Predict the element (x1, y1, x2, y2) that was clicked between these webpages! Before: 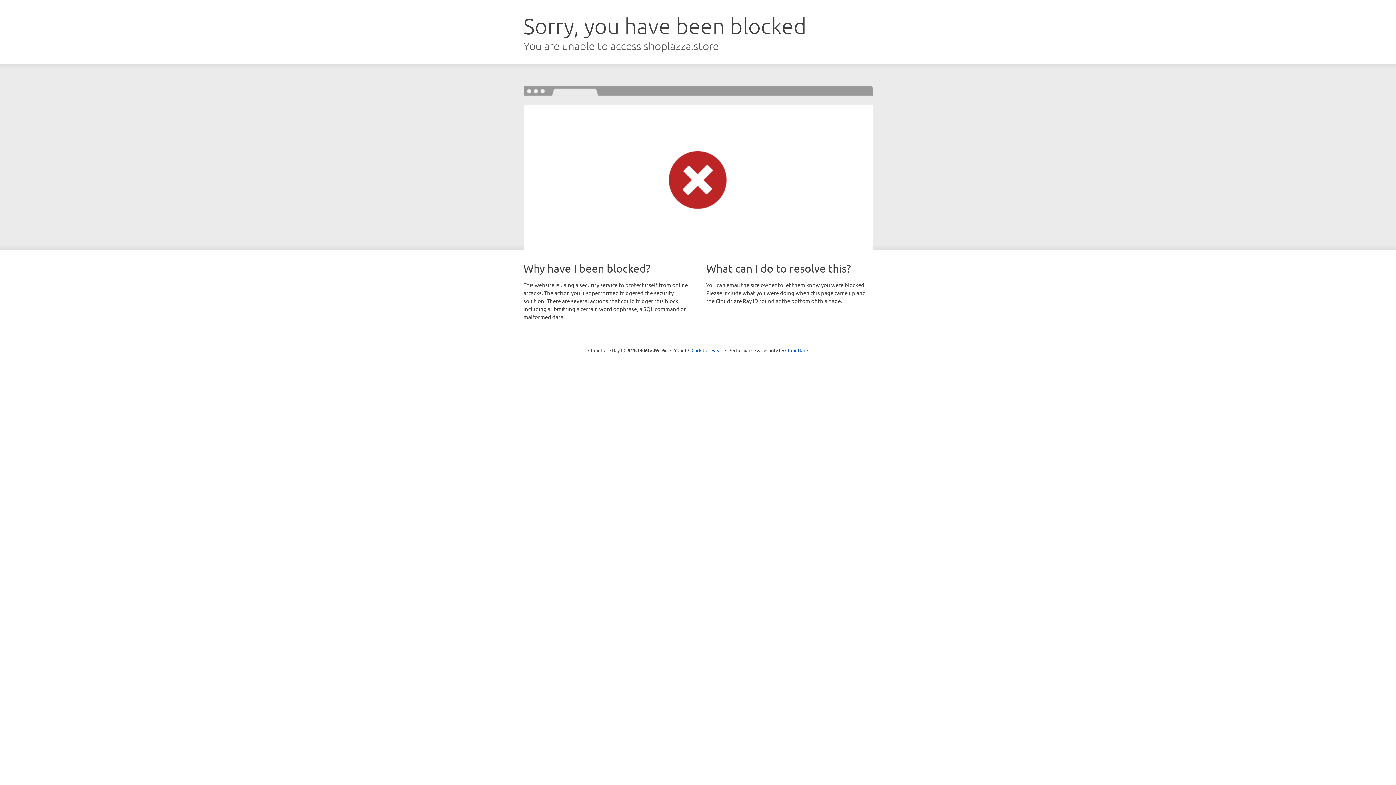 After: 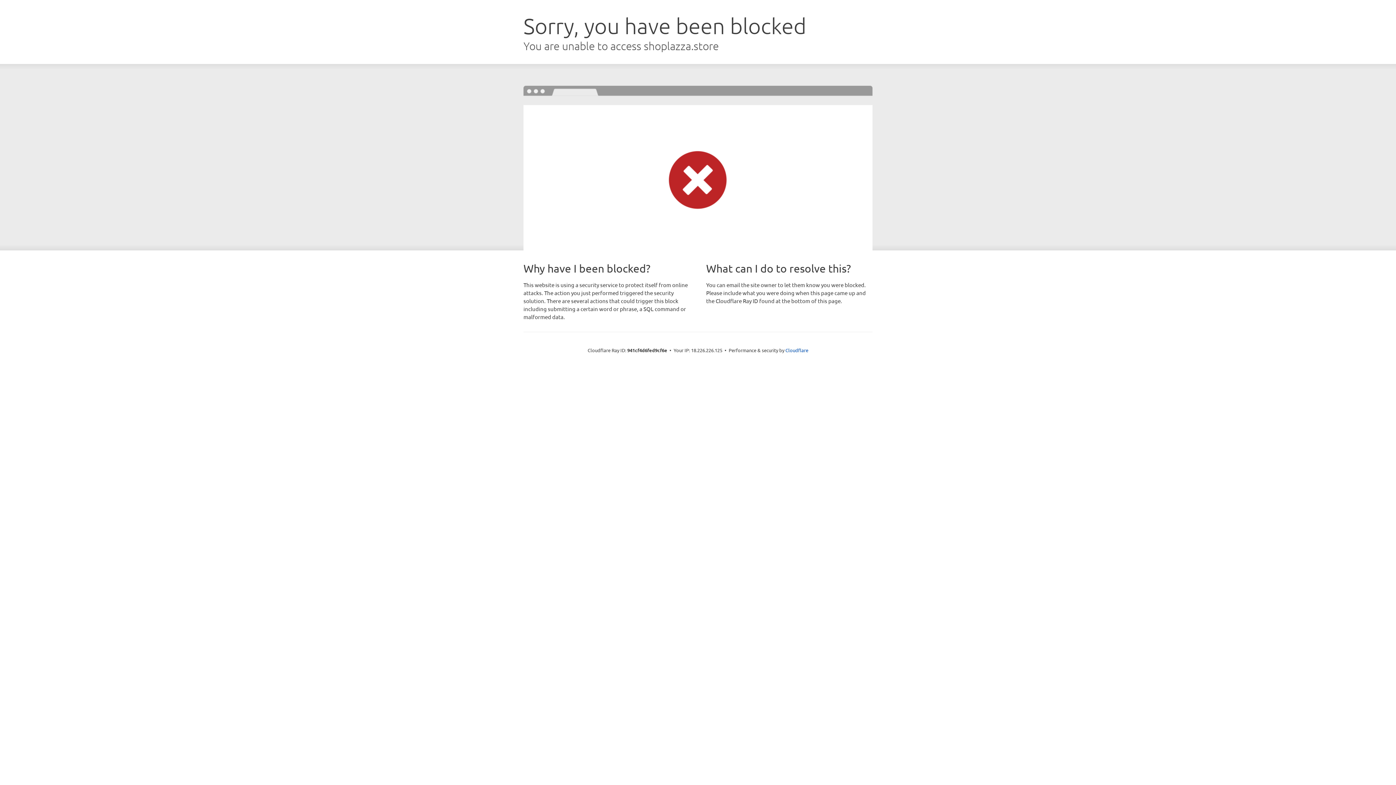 Action: label: Click to reveal bbox: (691, 346, 722, 353)